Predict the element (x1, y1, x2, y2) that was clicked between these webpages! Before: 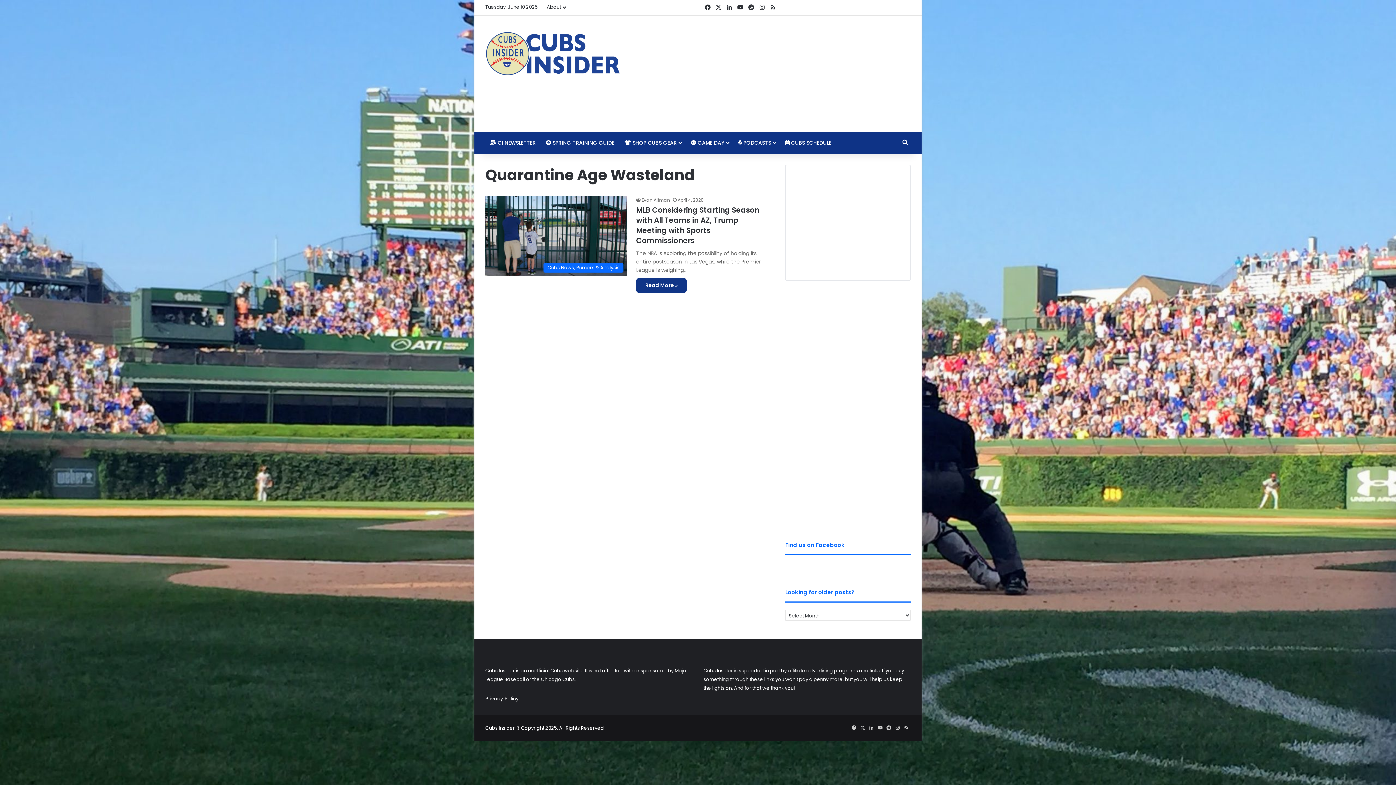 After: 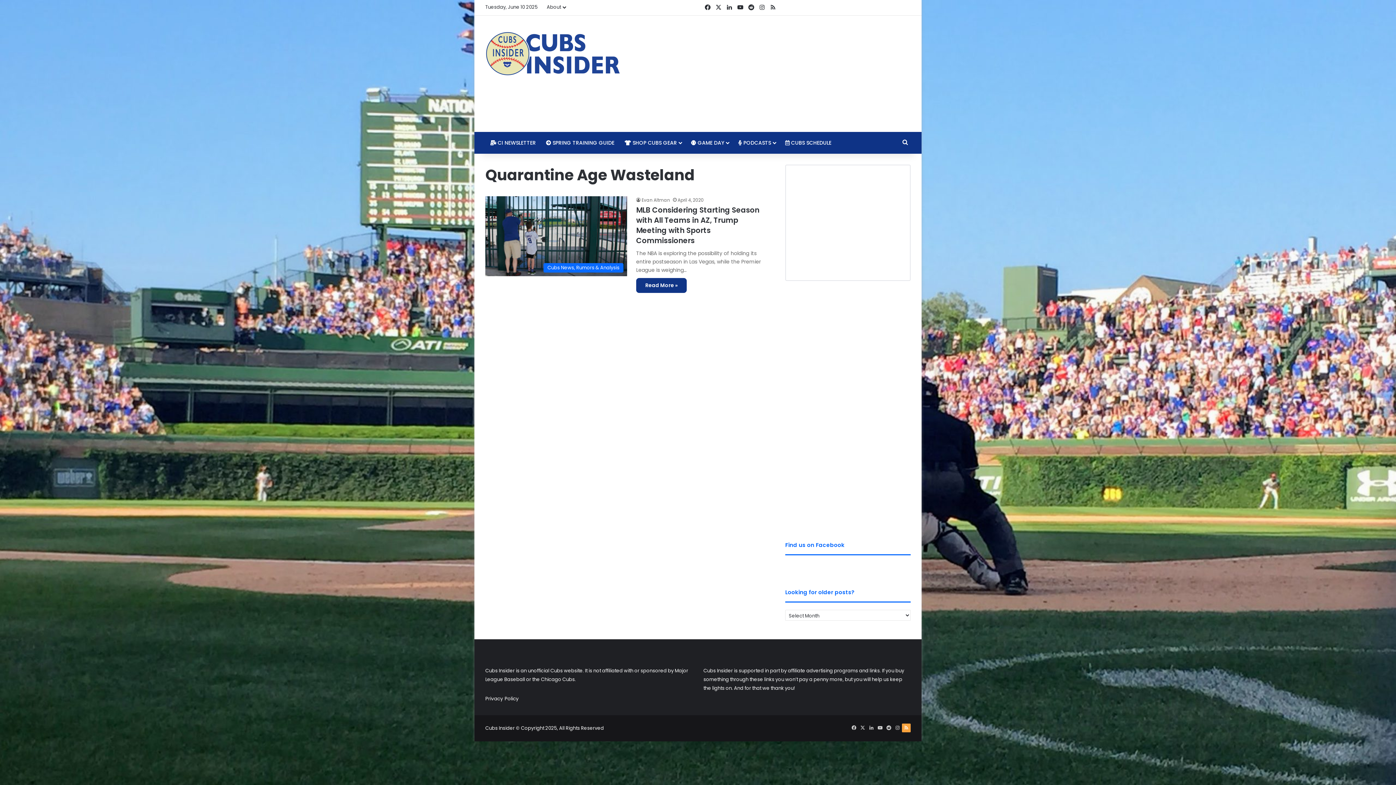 Action: label: RSS bbox: (902, 724, 910, 732)